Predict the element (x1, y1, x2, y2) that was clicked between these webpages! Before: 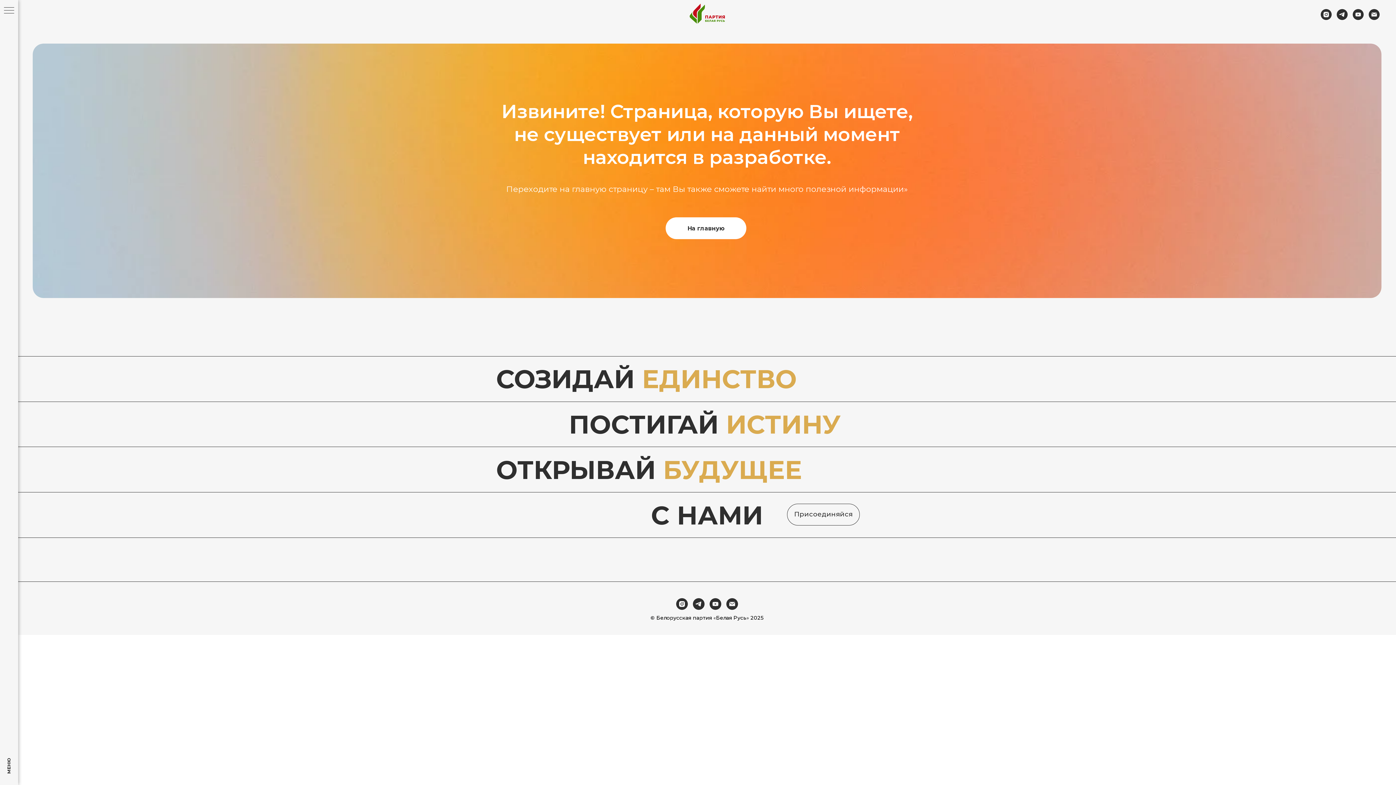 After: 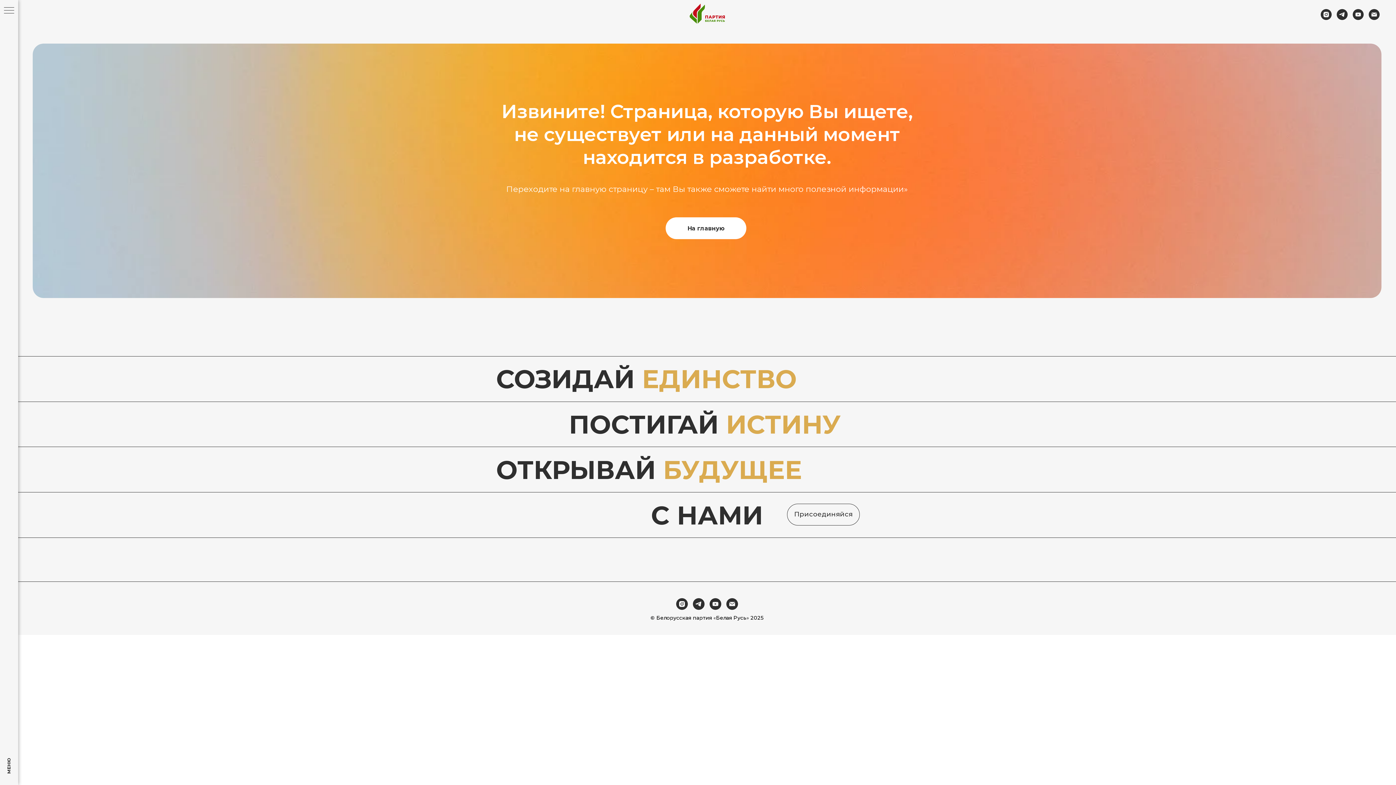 Action: bbox: (676, 598, 688, 610) label: instagram